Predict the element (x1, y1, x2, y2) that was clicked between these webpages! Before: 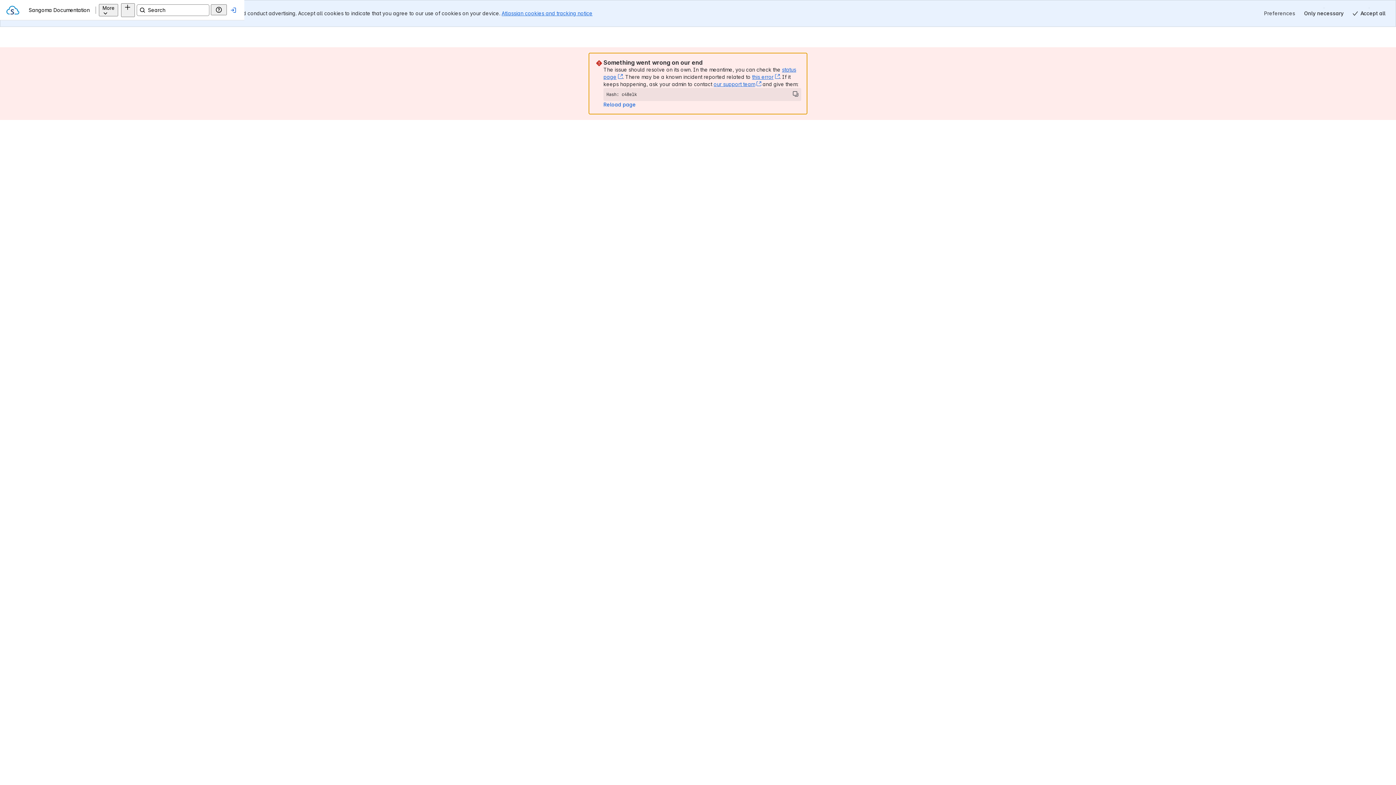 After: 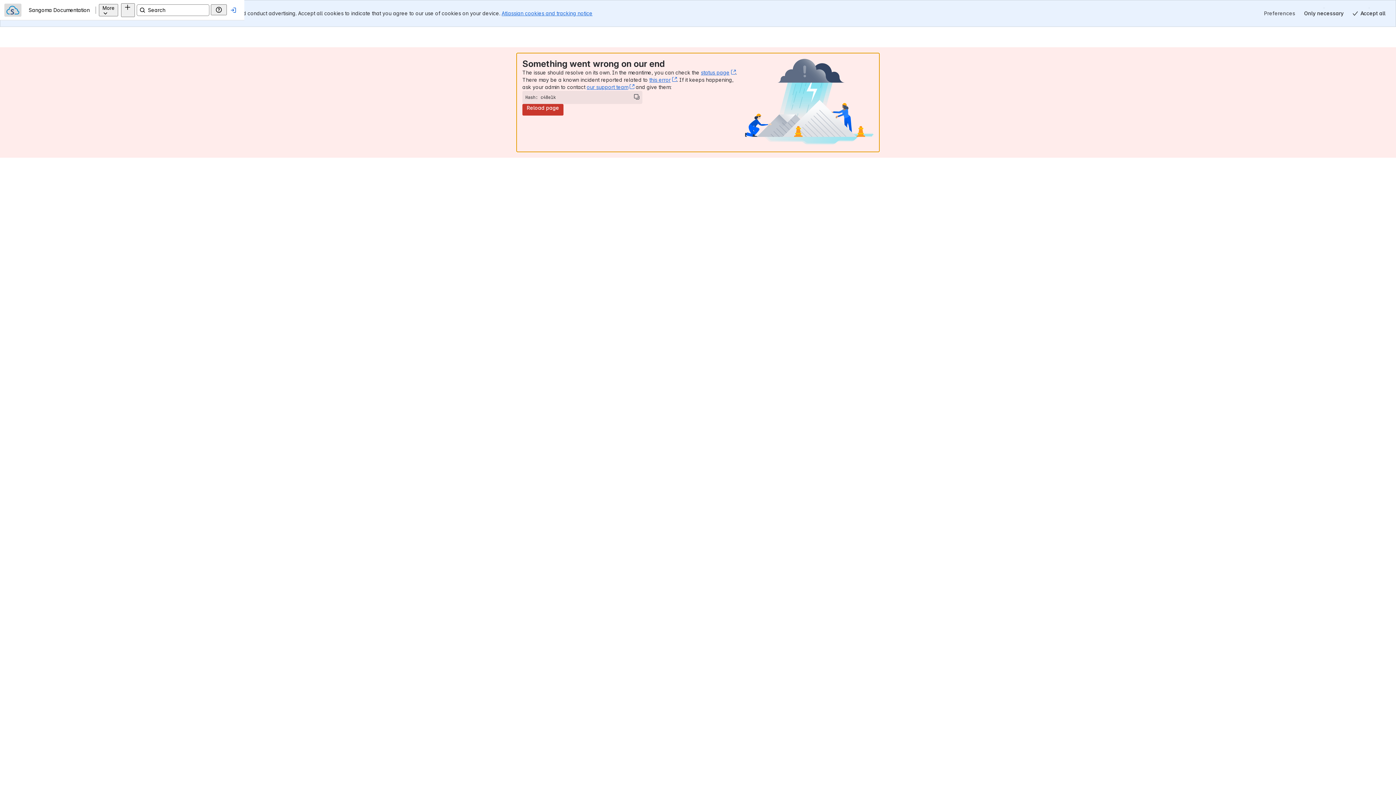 Action: bbox: (17, 8, 20, 11) label: Sangoma Documentation